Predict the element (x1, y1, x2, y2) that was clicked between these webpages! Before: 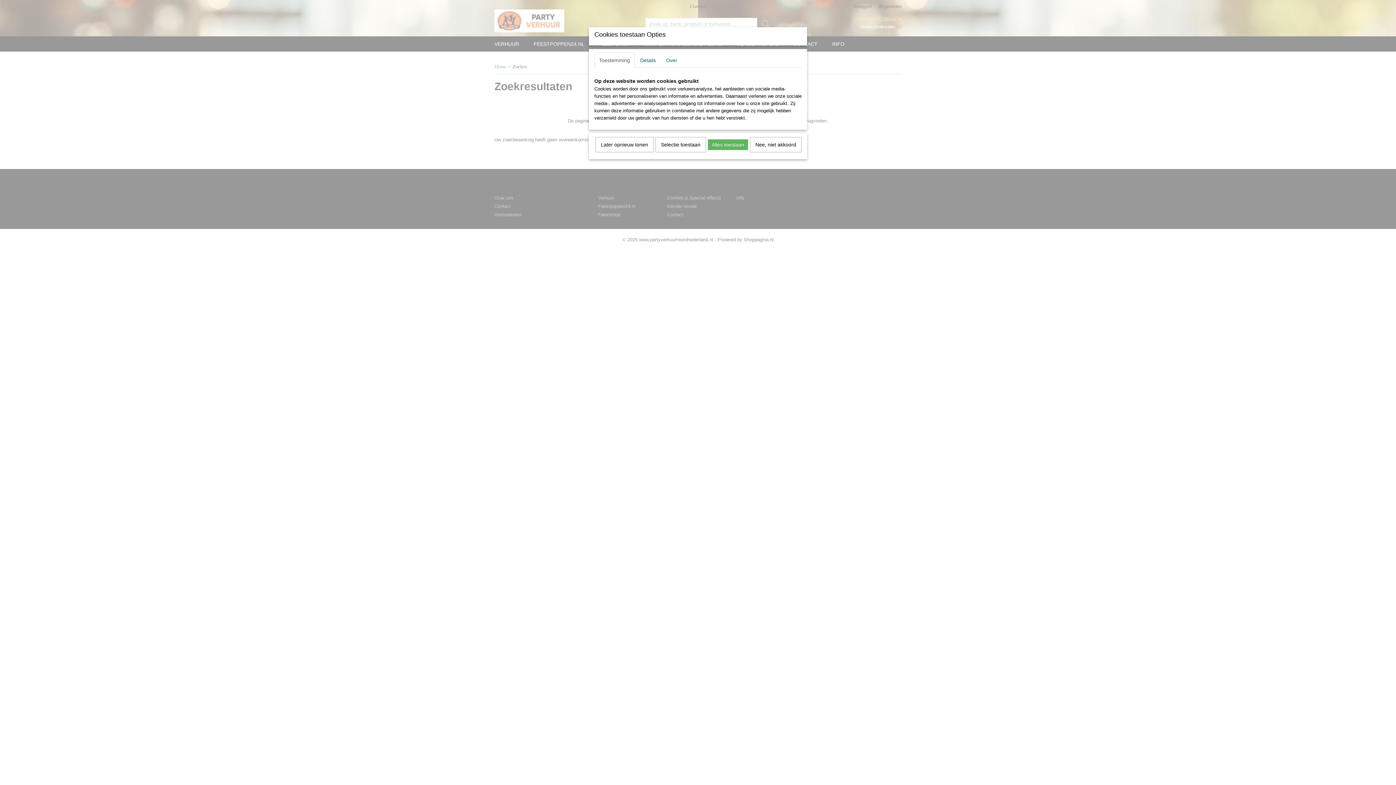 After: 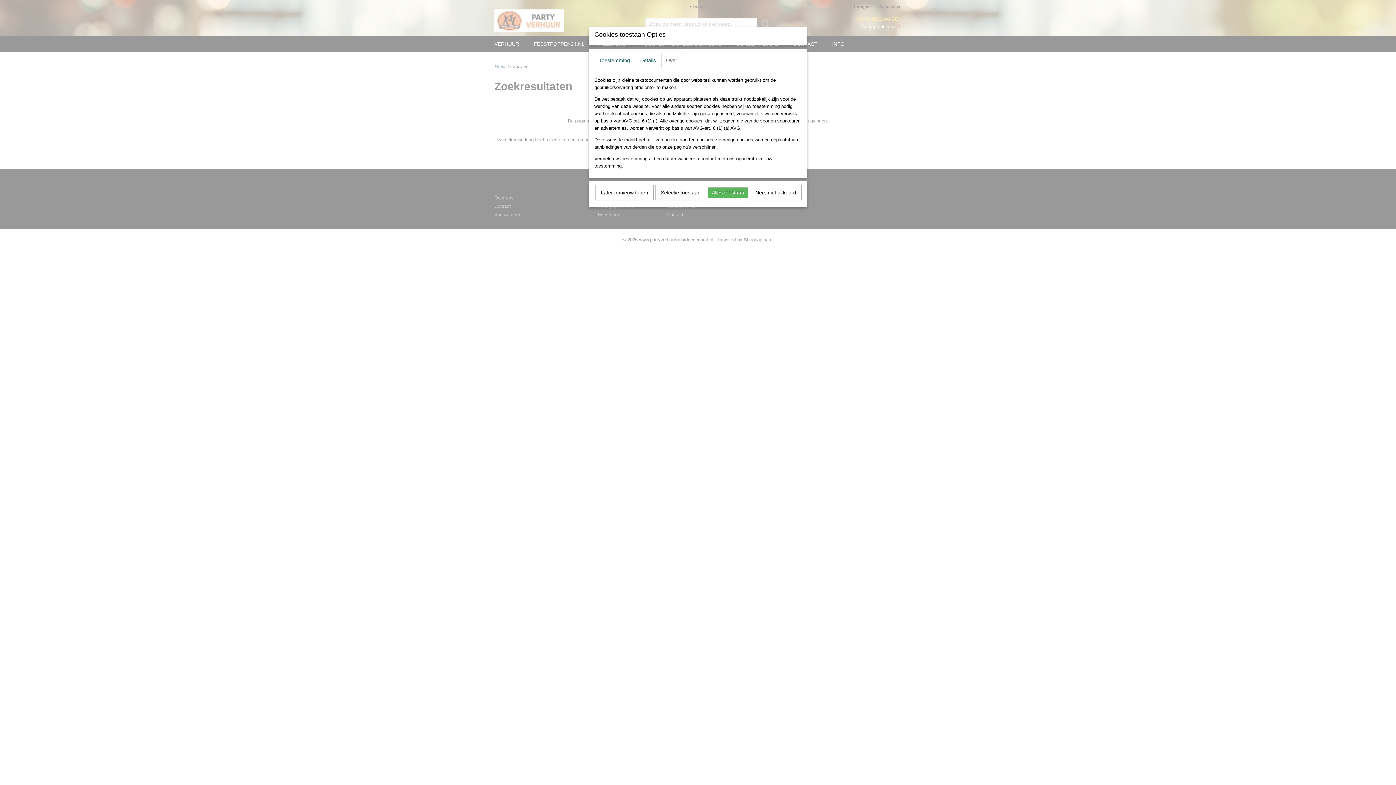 Action: bbox: (661, 52, 682, 68) label: Over